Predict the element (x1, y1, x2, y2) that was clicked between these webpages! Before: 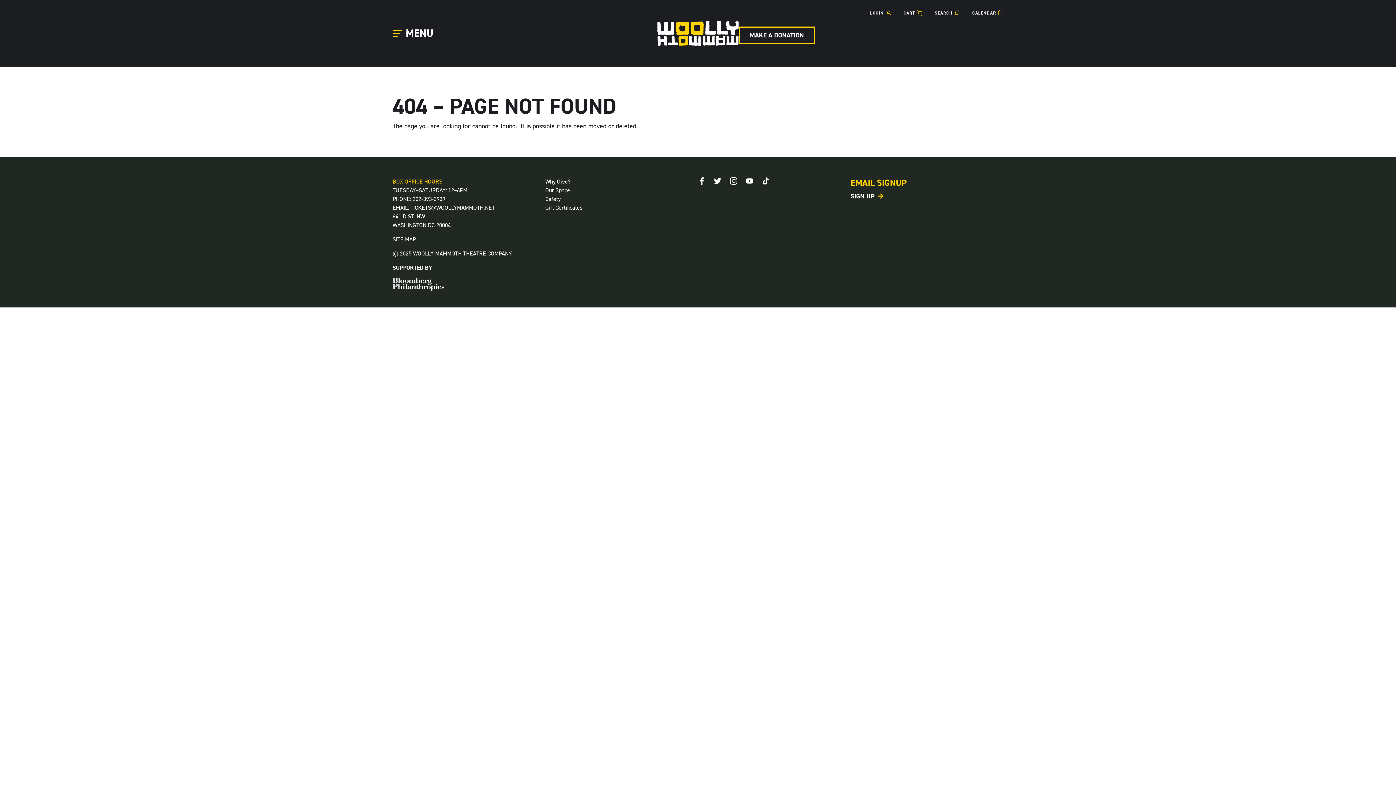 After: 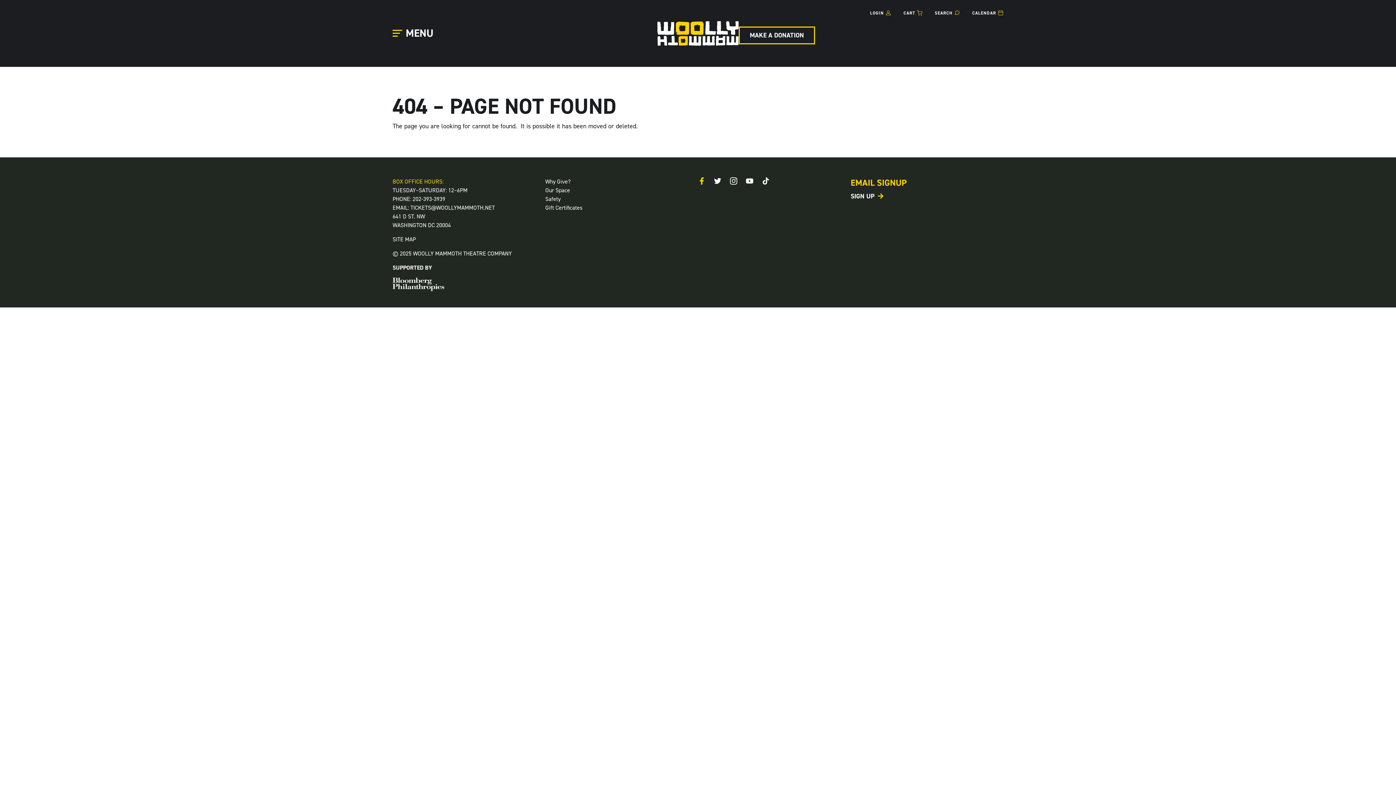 Action: label: Facebook bbox: (698, 177, 705, 184)